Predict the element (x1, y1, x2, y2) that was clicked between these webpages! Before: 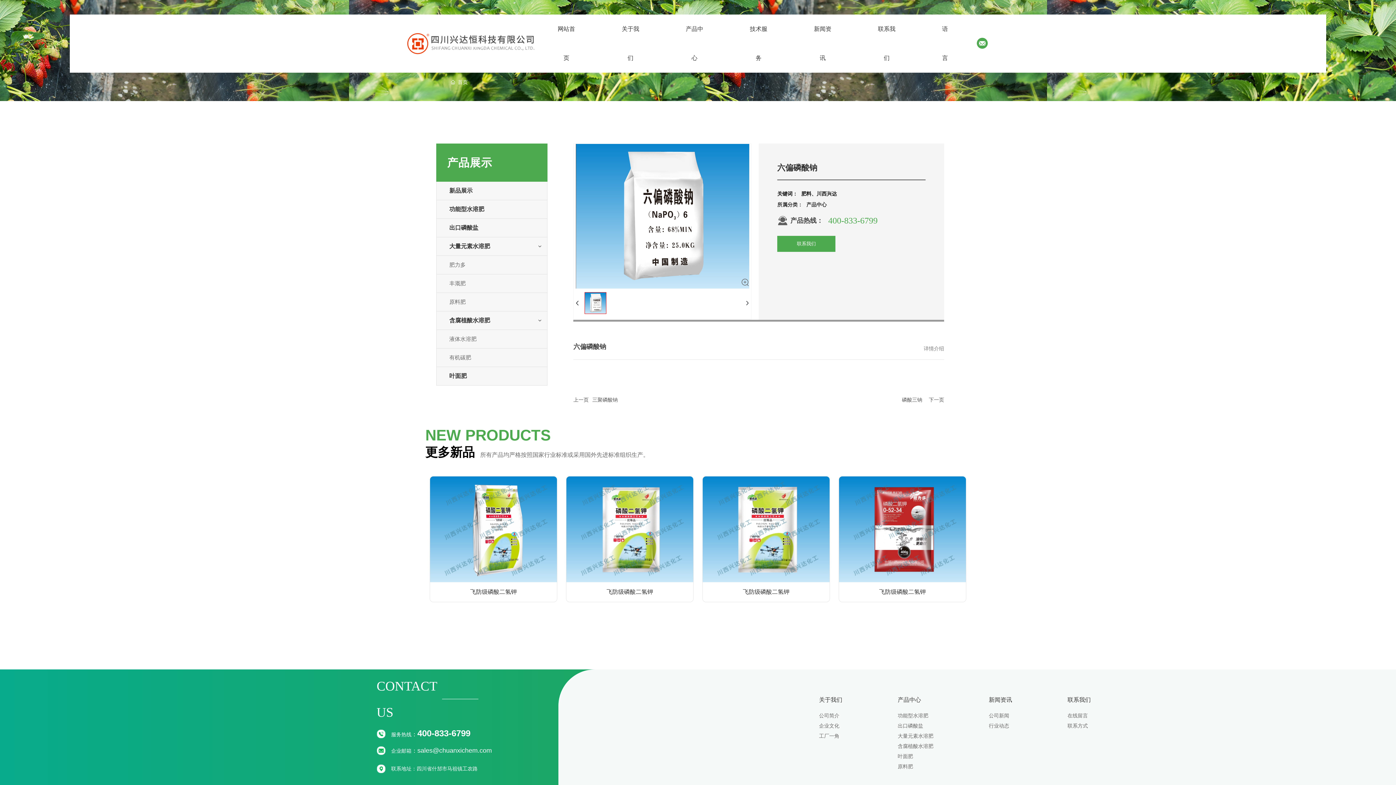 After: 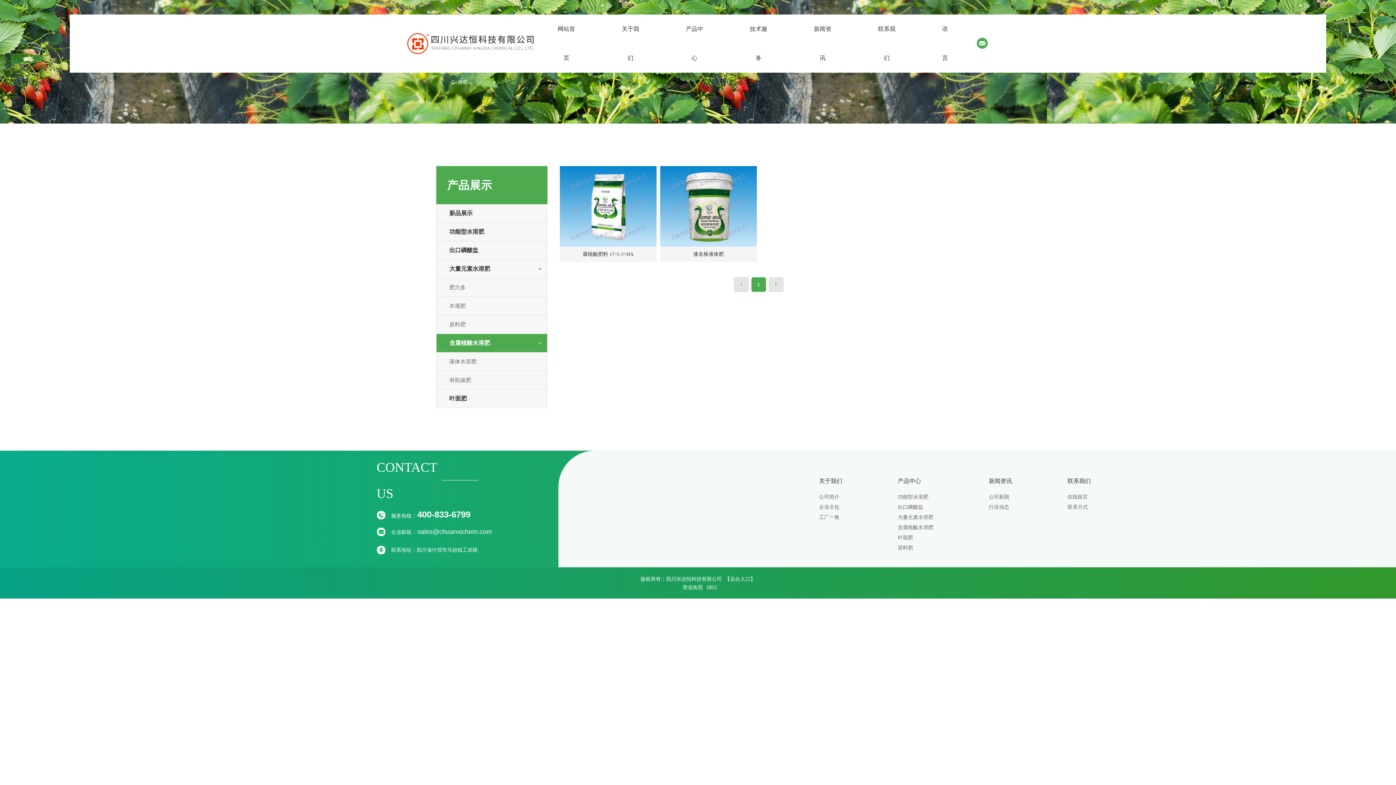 Action: bbox: (436, 311, 538, 329) label: 含腐植酸水溶肥